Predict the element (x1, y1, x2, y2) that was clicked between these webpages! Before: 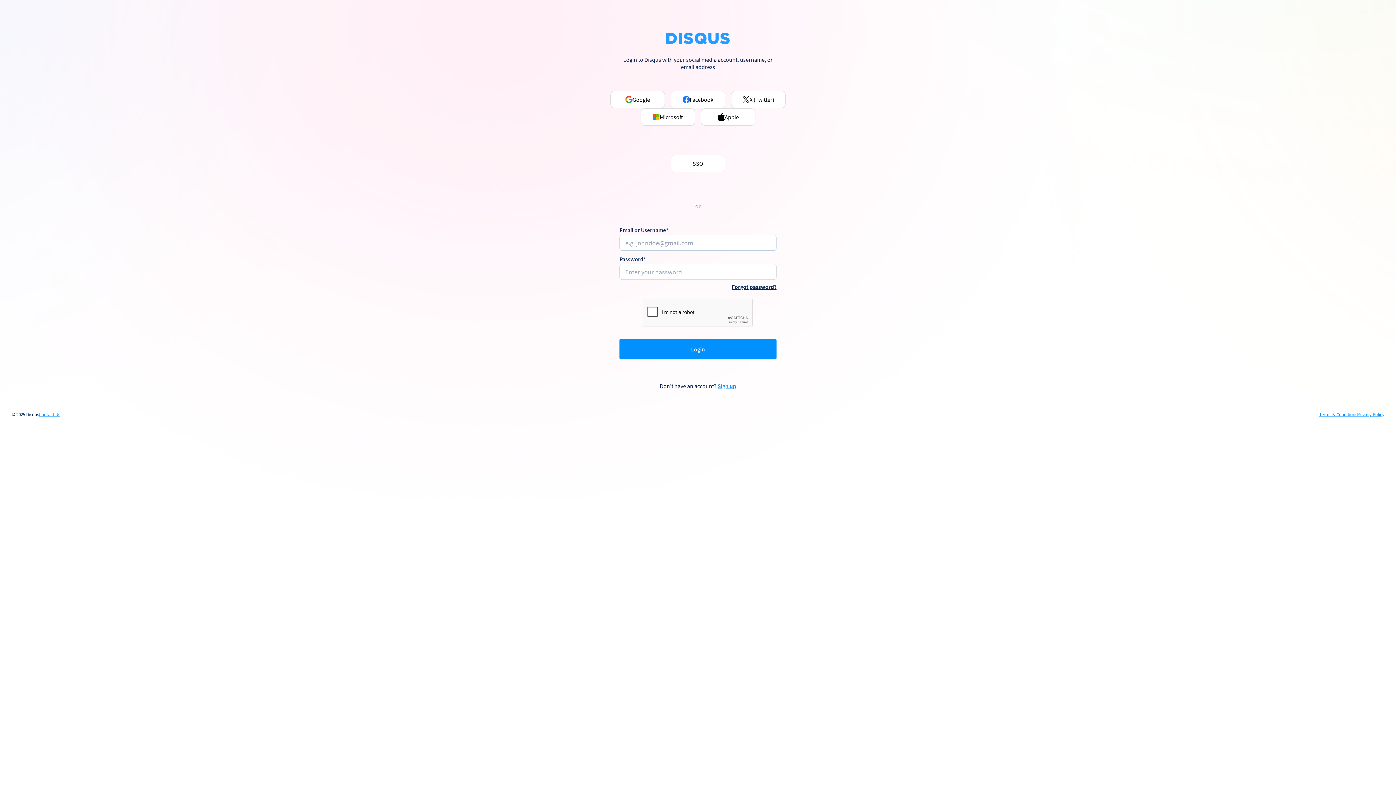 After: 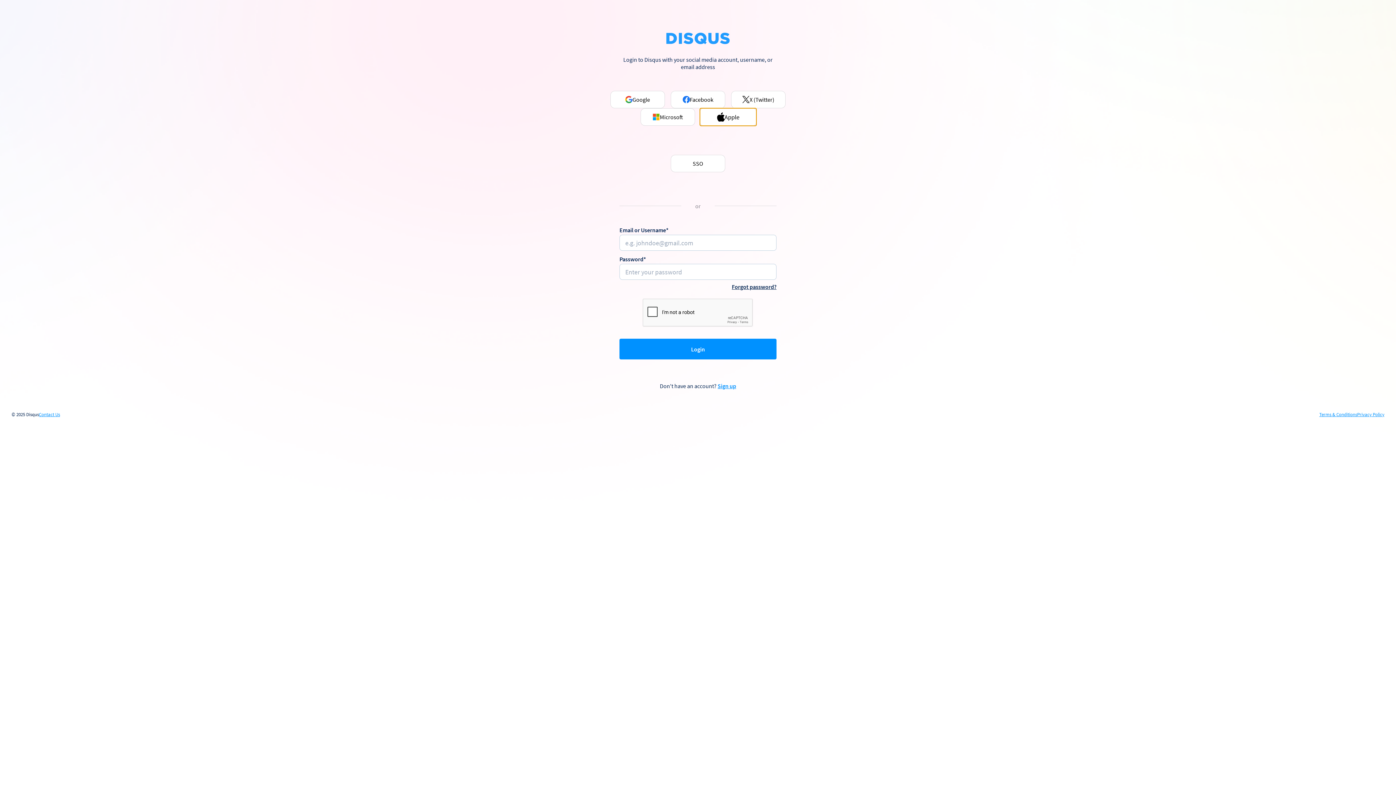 Action: bbox: (701, 108, 755, 125) label: Apple